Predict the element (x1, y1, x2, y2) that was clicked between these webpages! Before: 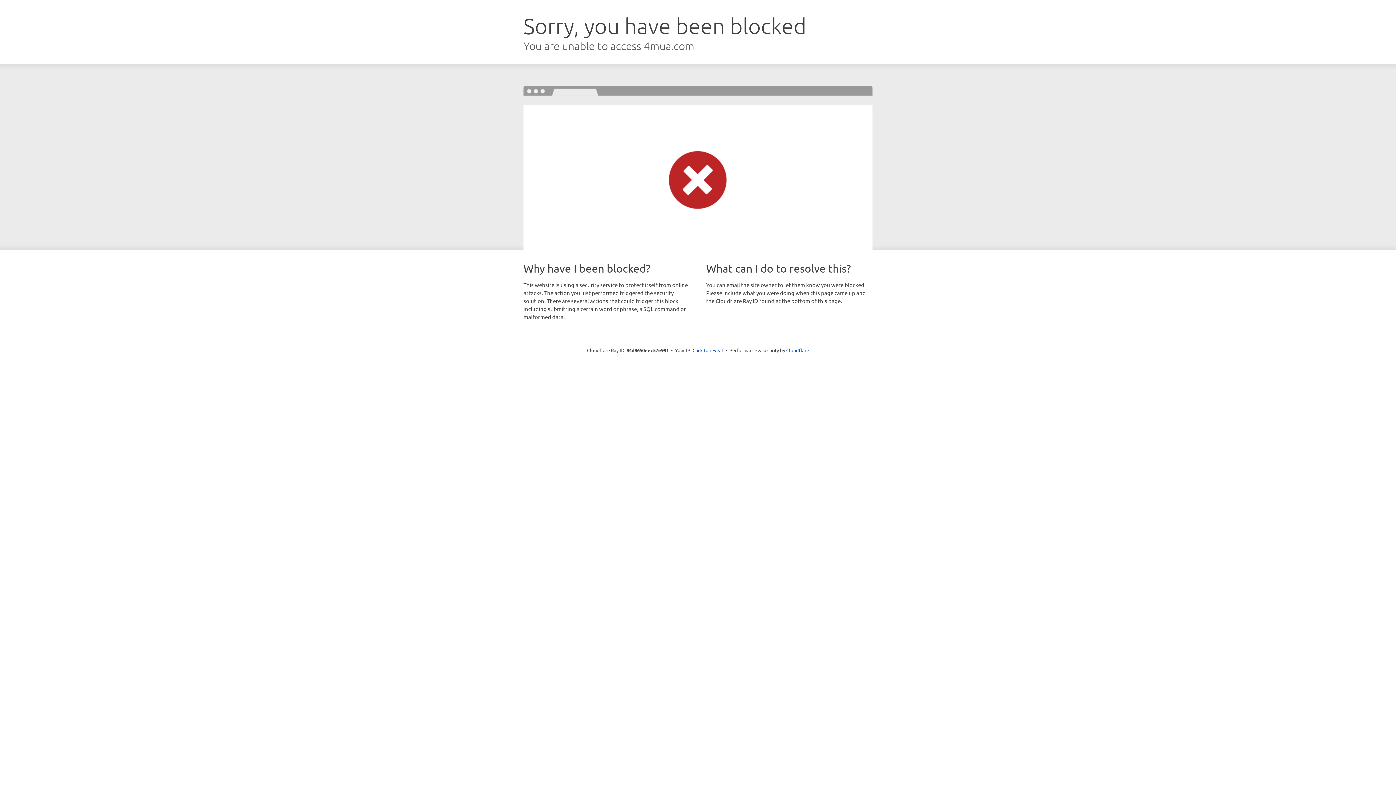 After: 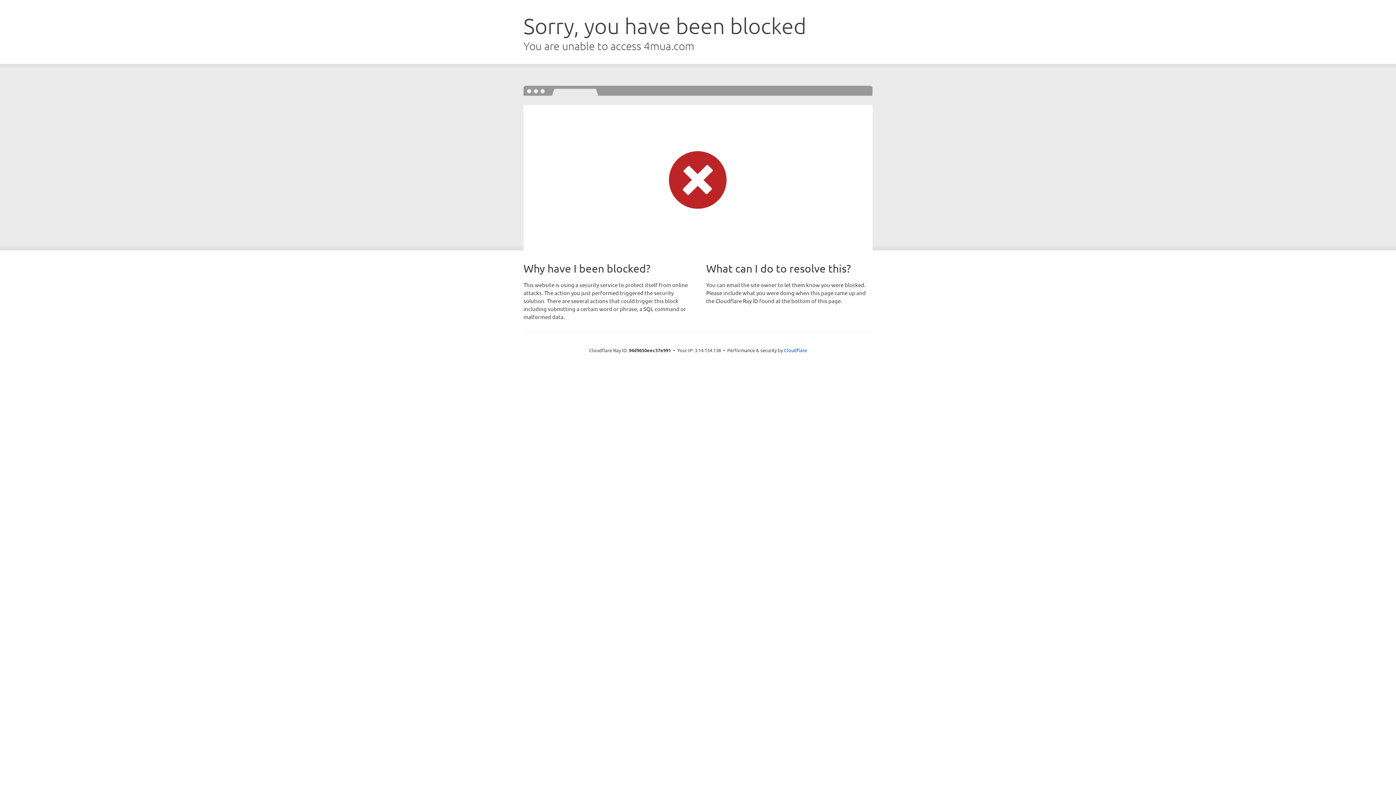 Action: label: Click to reveal bbox: (692, 346, 723, 353)